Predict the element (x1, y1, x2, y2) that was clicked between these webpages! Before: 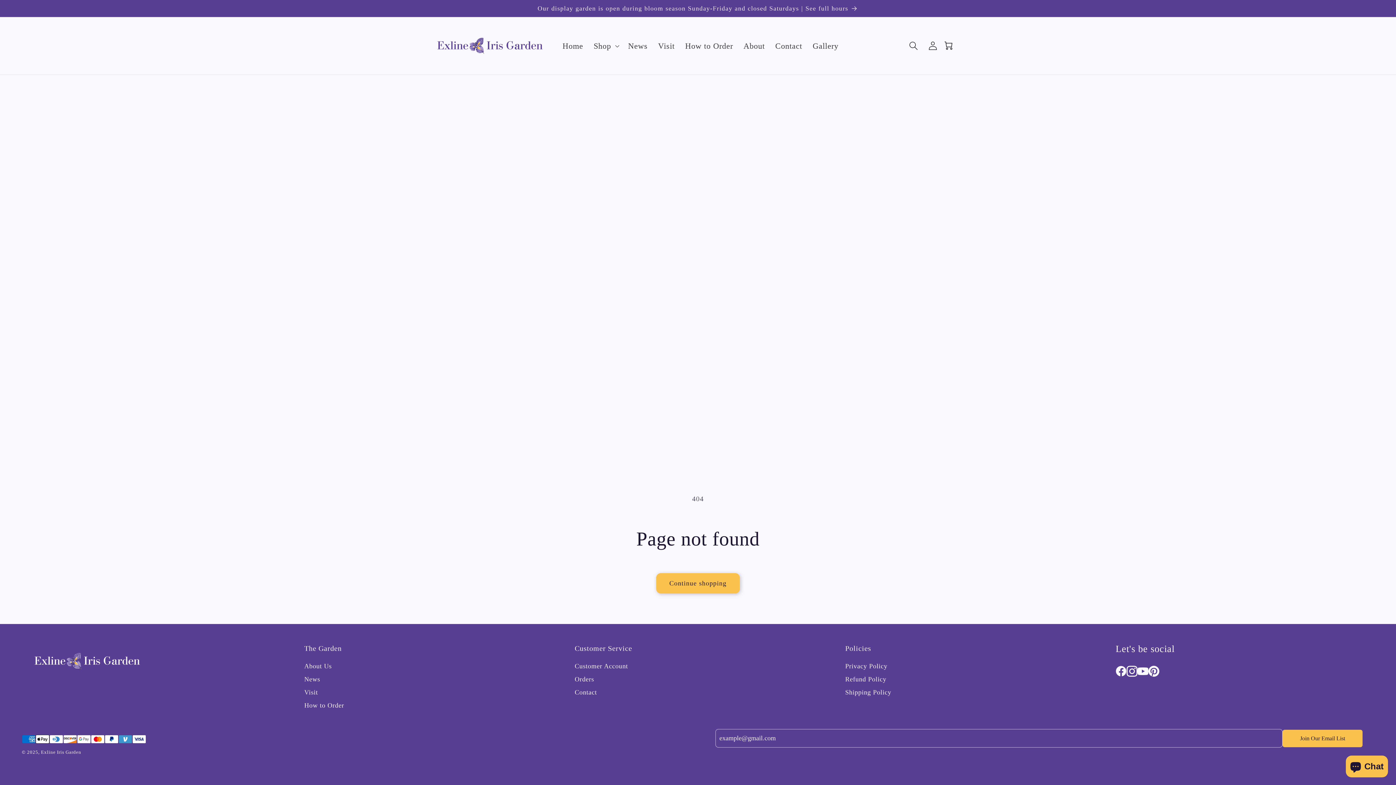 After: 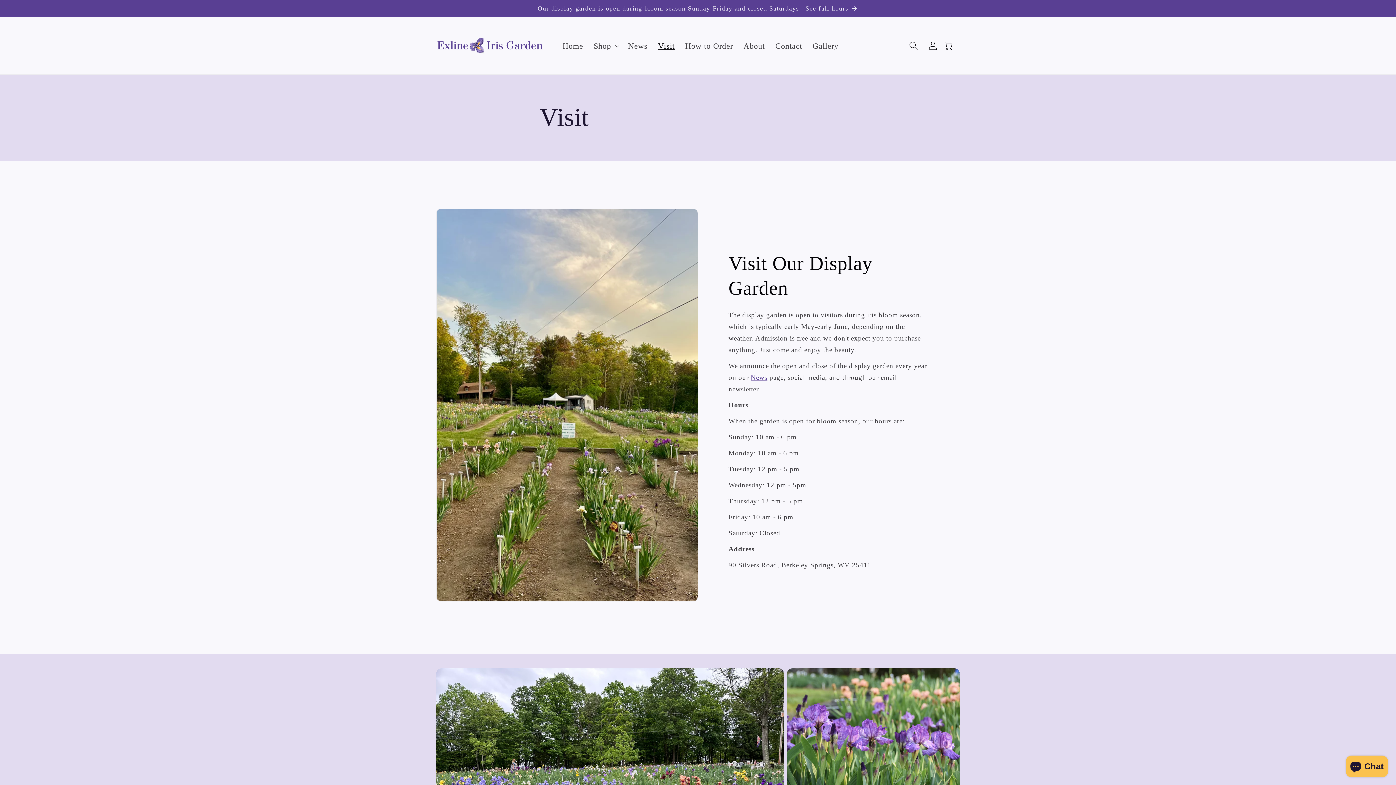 Action: label: Visit bbox: (653, 35, 680, 56)